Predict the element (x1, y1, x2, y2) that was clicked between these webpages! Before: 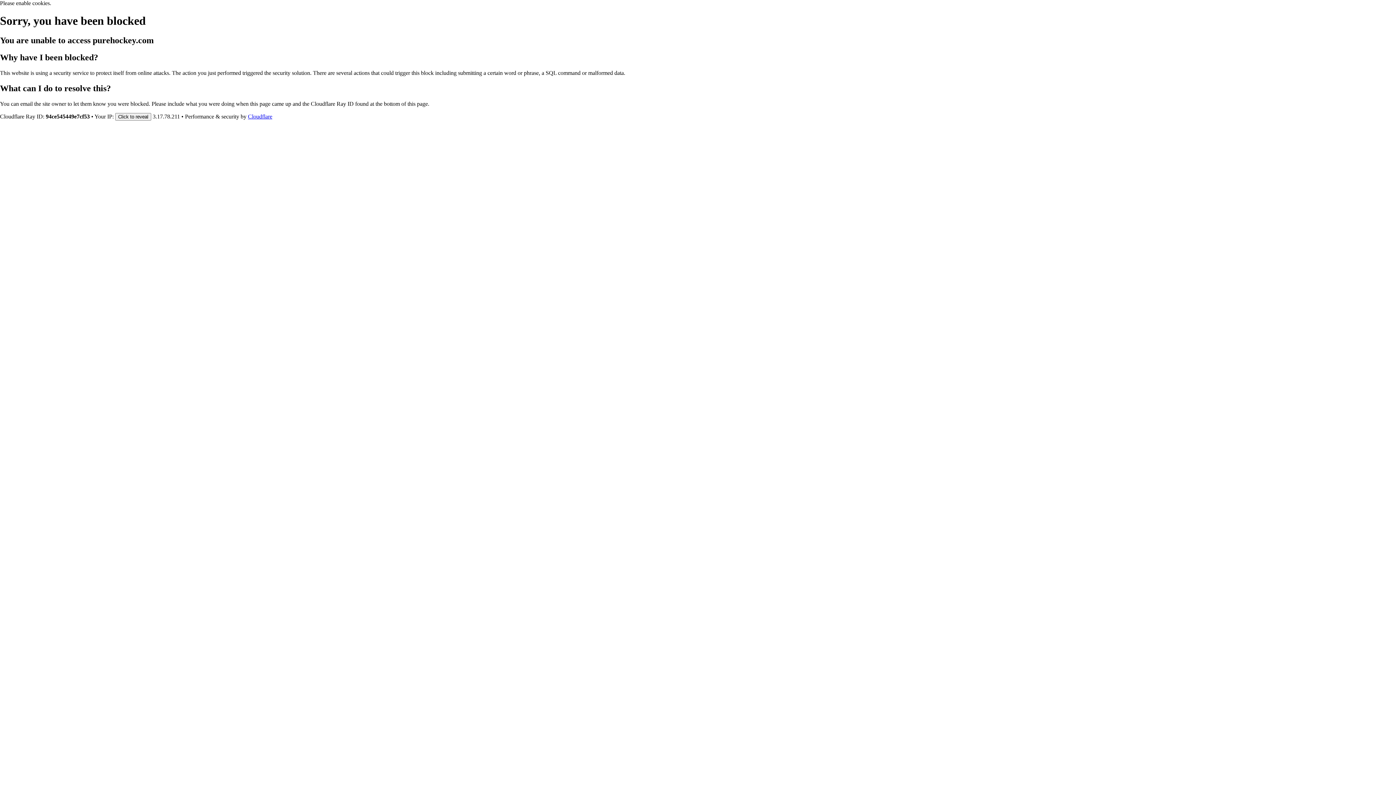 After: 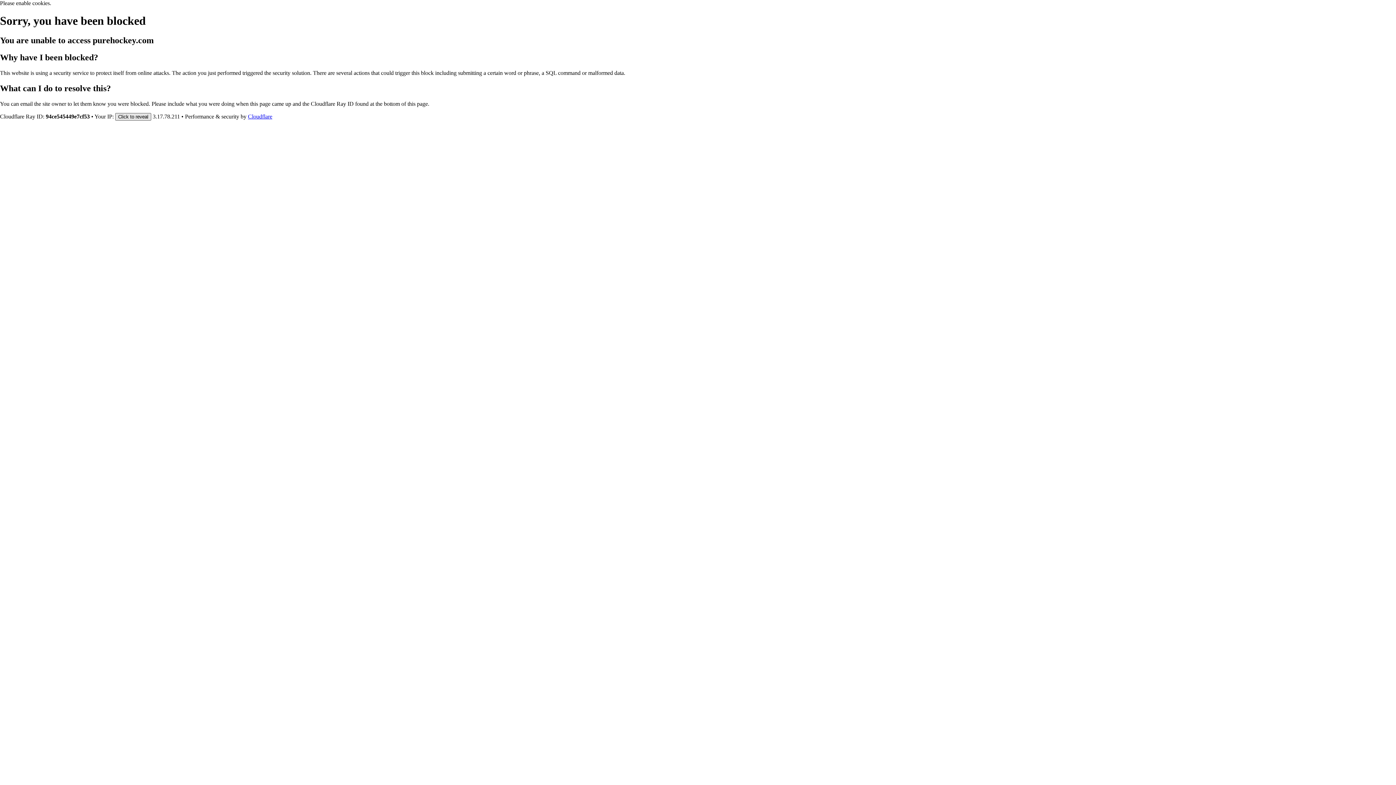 Action: label: Click to reveal bbox: (115, 112, 151, 120)